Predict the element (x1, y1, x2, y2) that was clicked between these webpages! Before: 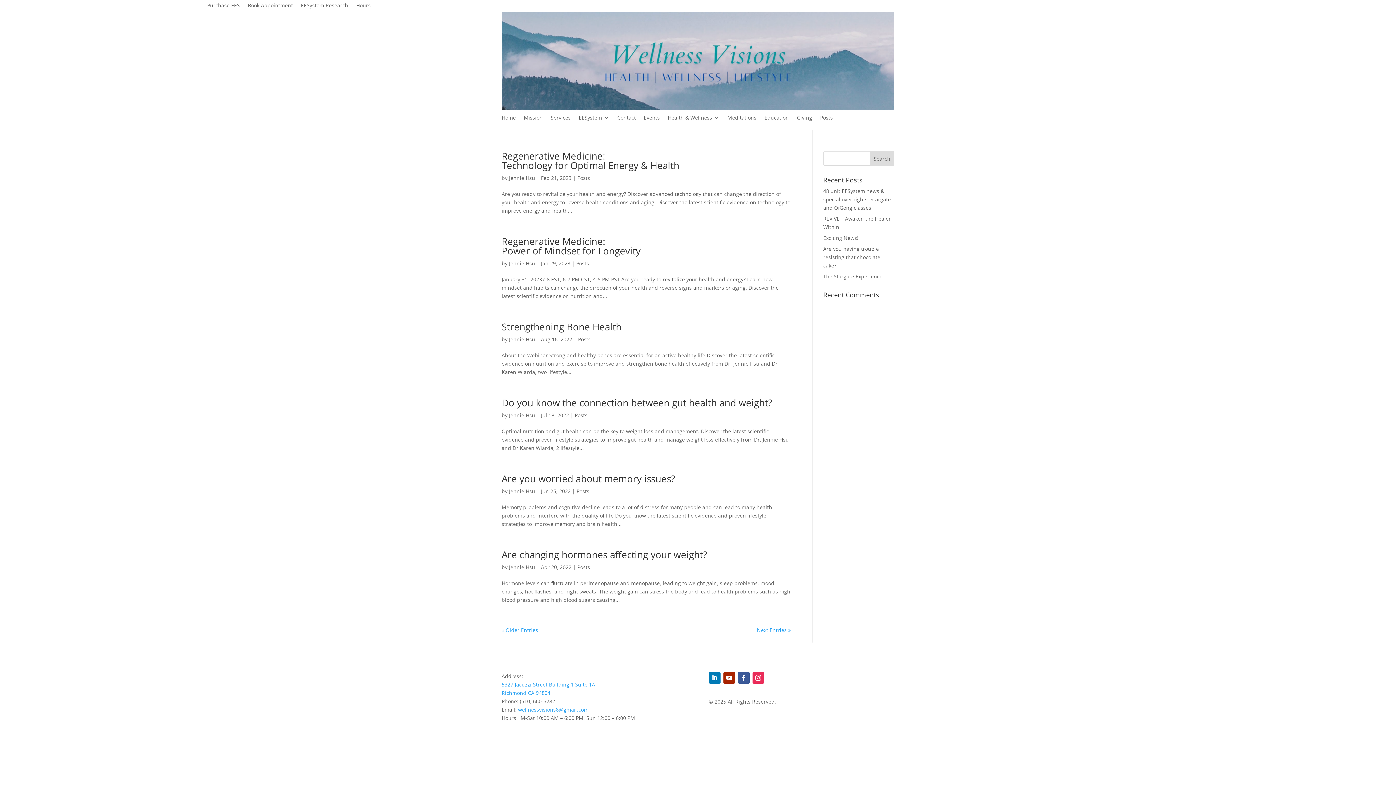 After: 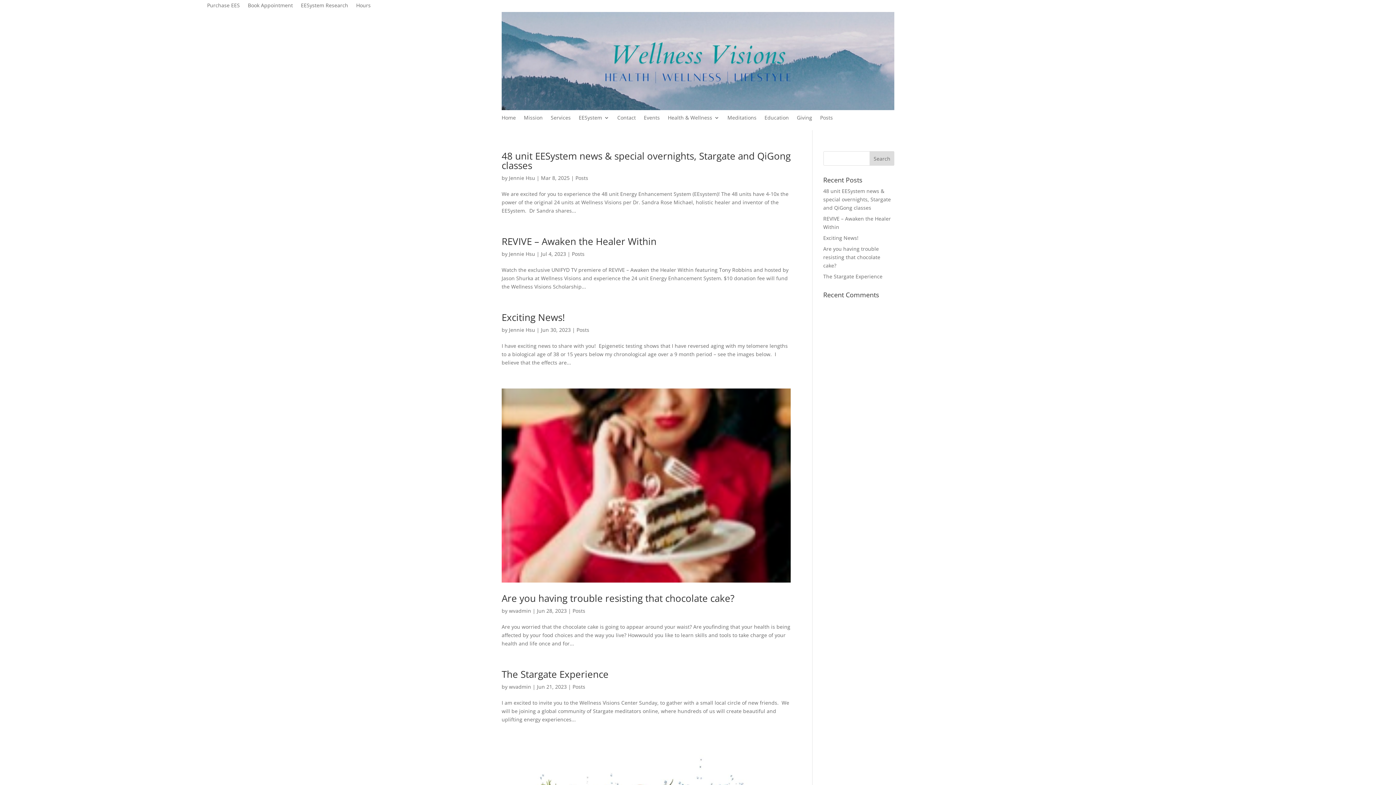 Action: bbox: (757, 626, 790, 633) label: Next Entries »